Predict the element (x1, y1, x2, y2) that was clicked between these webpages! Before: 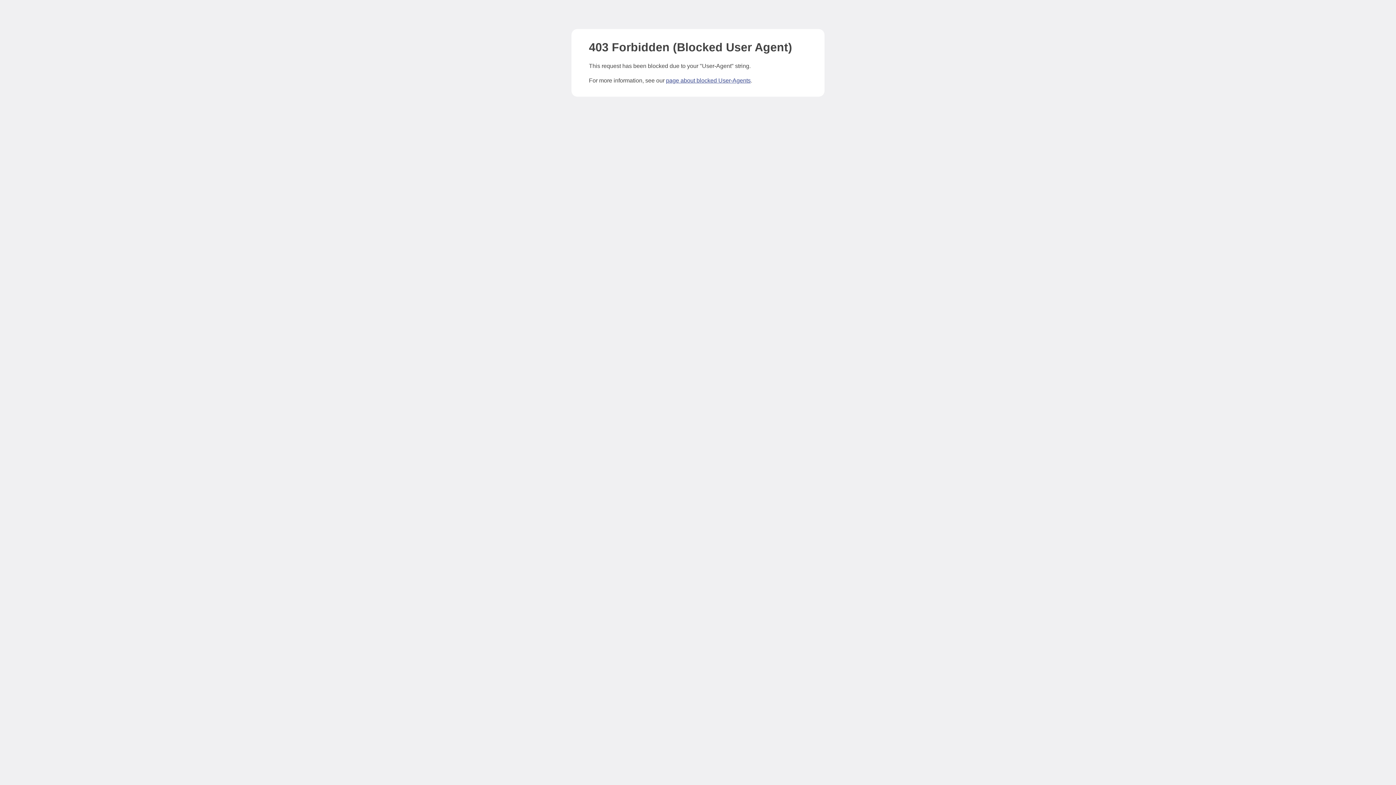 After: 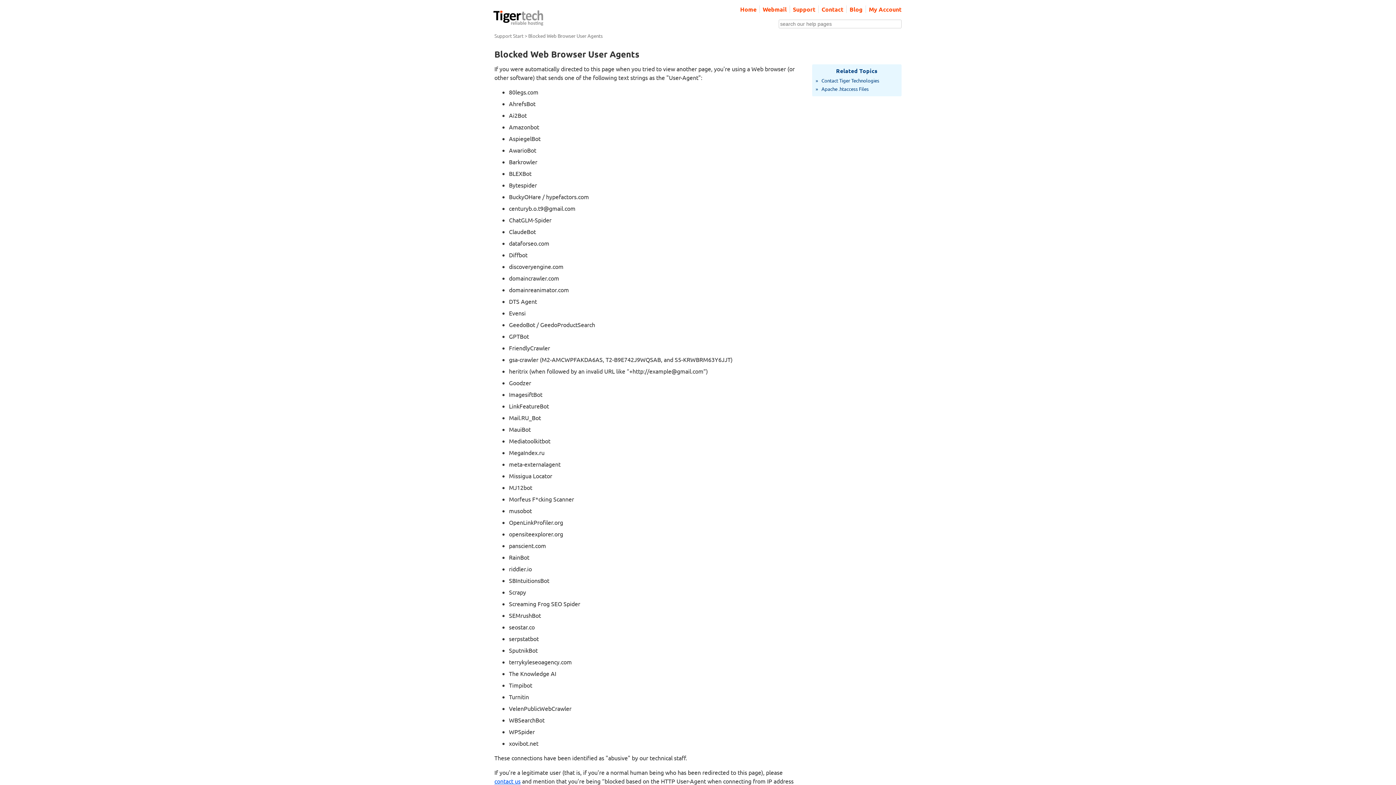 Action: bbox: (666, 77, 750, 83) label: page about blocked User-Agents